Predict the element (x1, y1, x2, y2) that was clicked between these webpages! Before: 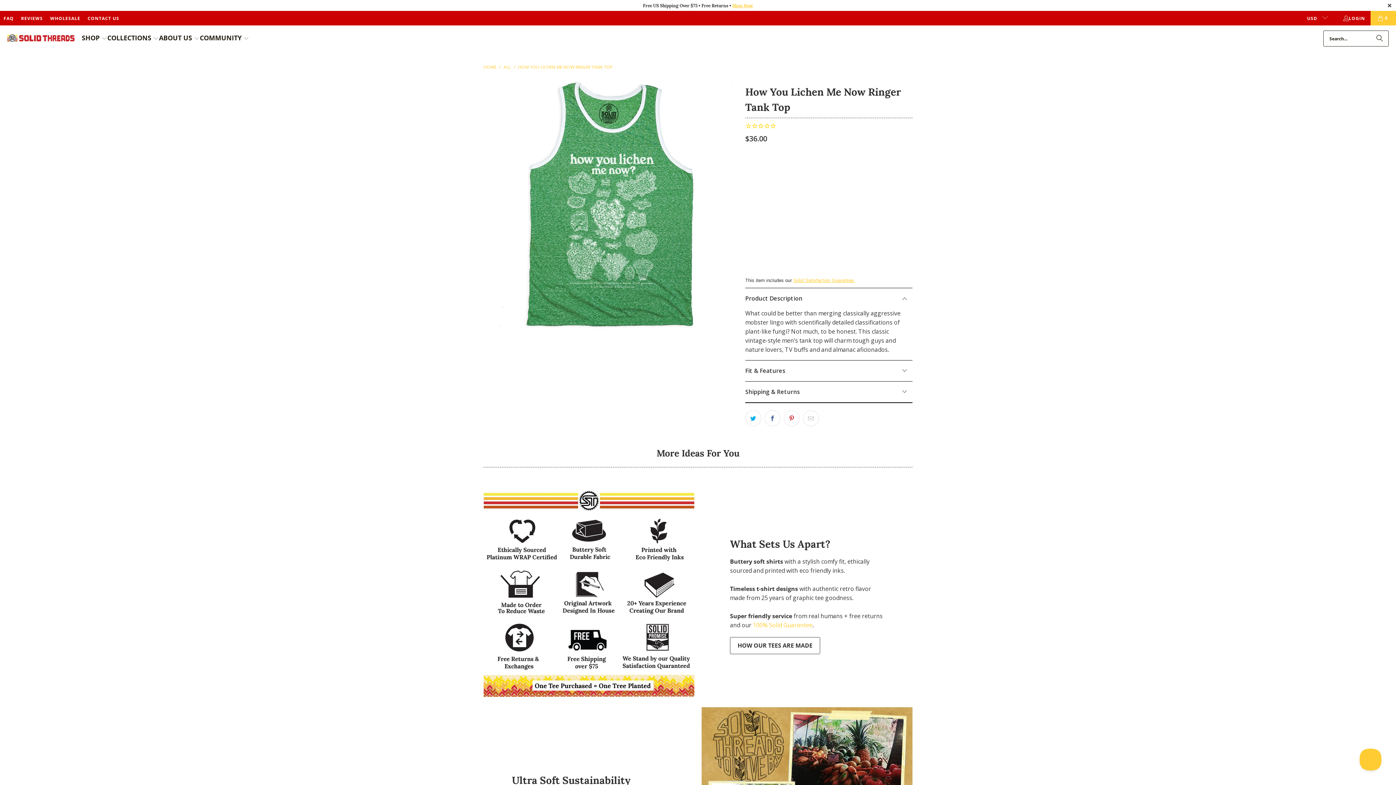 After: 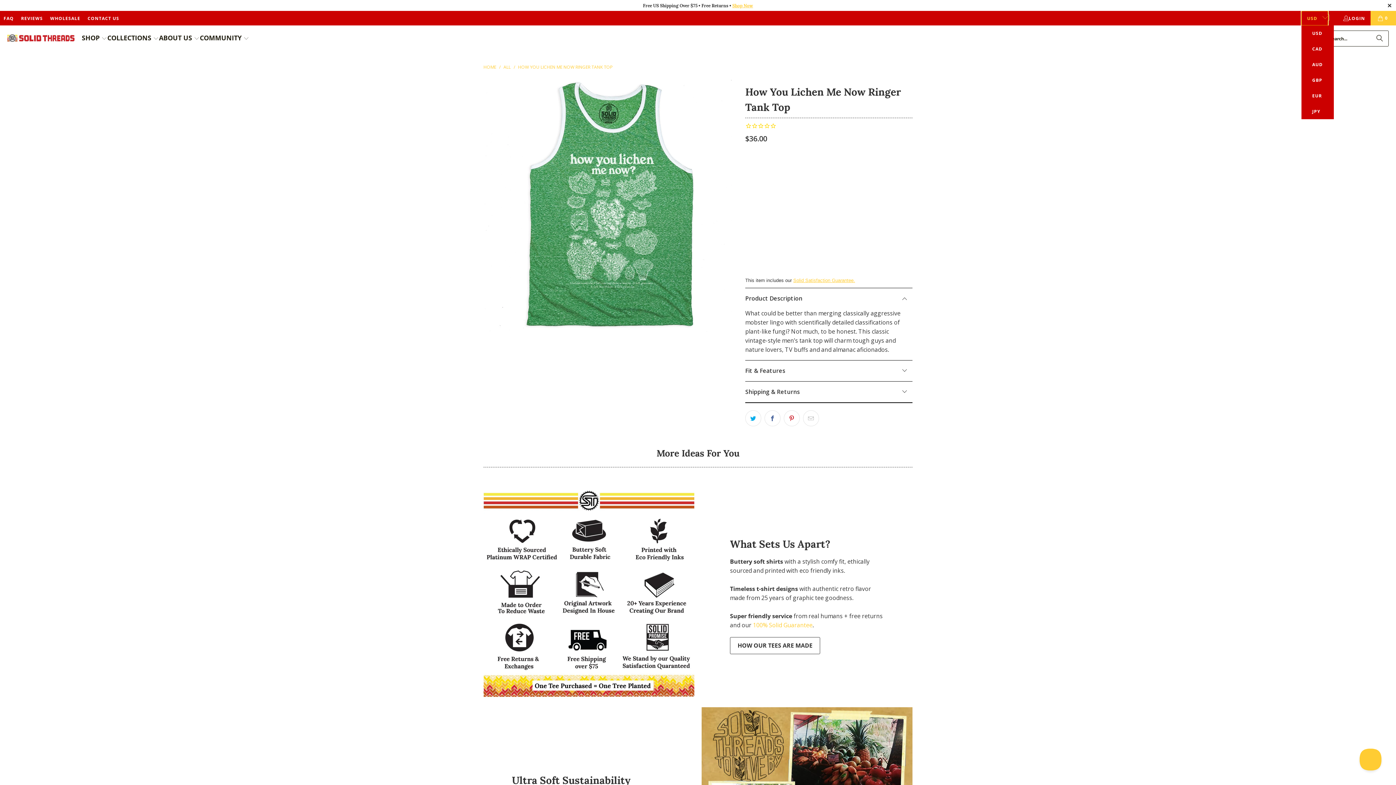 Action: bbox: (1301, 10, 1328, 25) label: USD 